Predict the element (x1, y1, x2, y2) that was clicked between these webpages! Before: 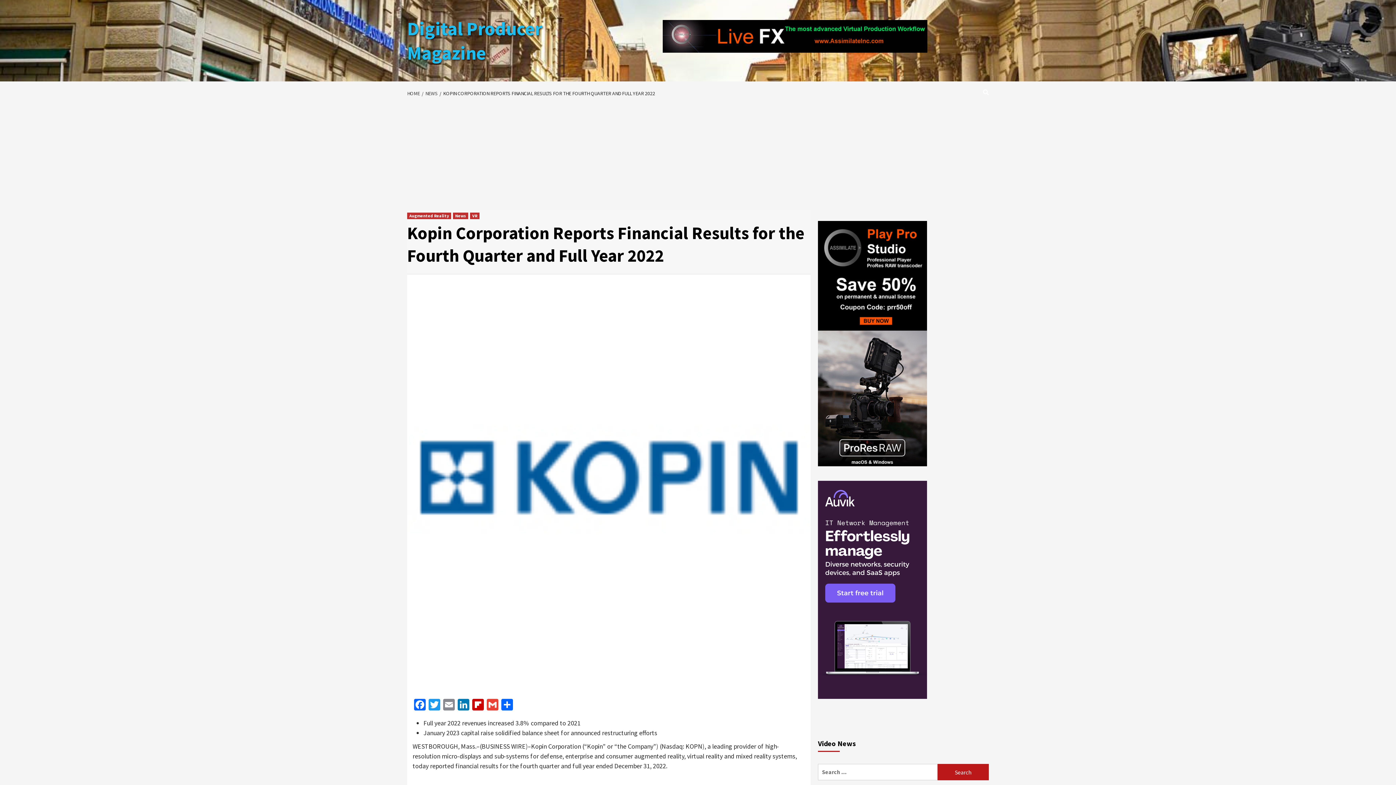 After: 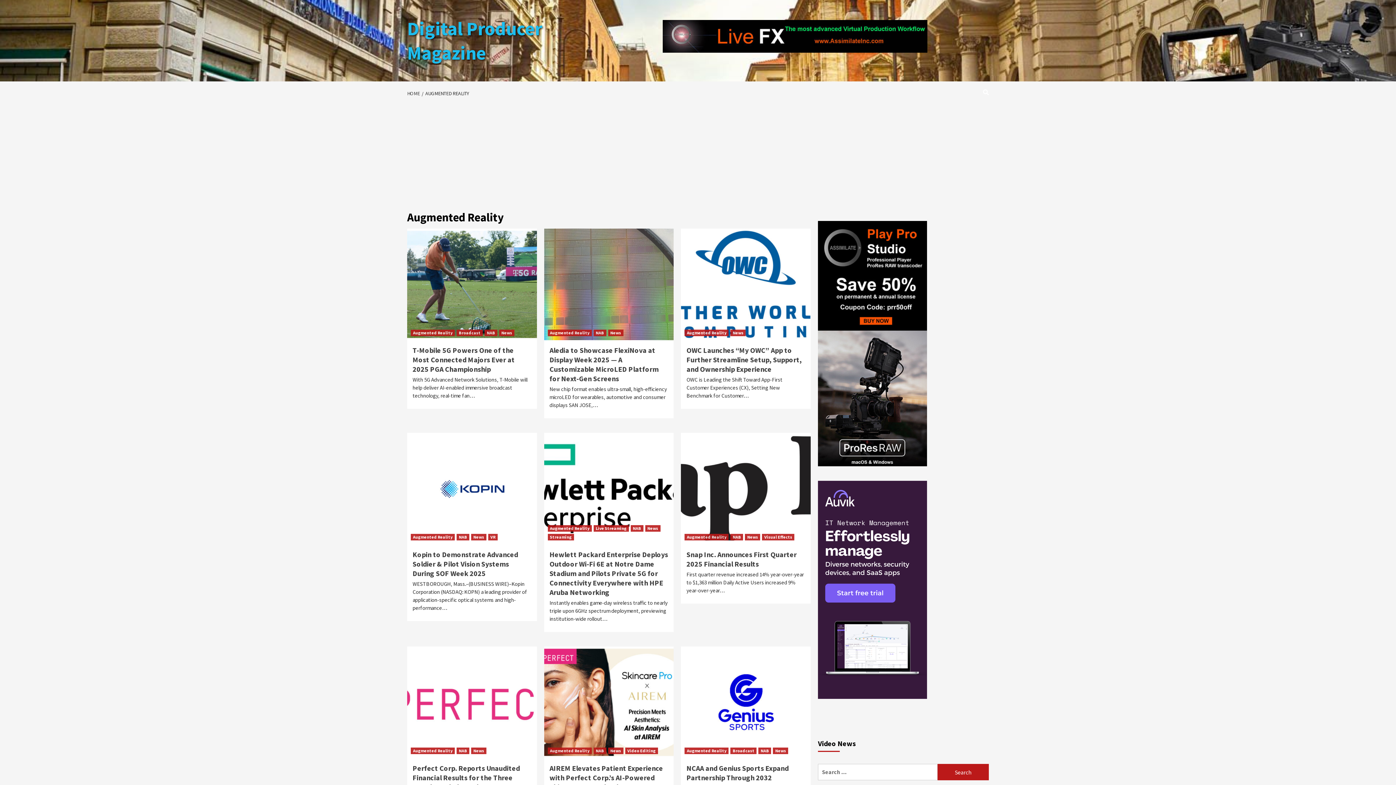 Action: label: Augmented Reality bbox: (407, 212, 451, 219)